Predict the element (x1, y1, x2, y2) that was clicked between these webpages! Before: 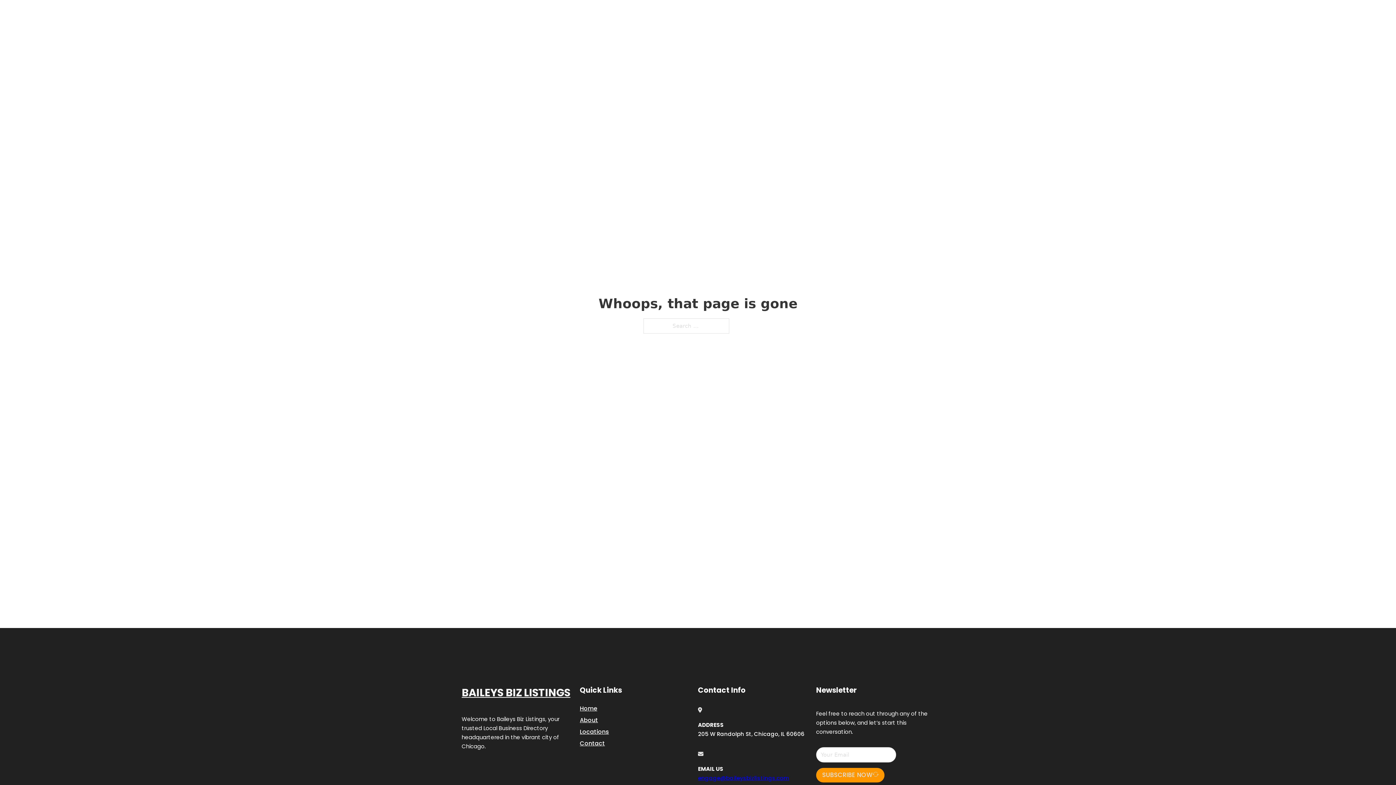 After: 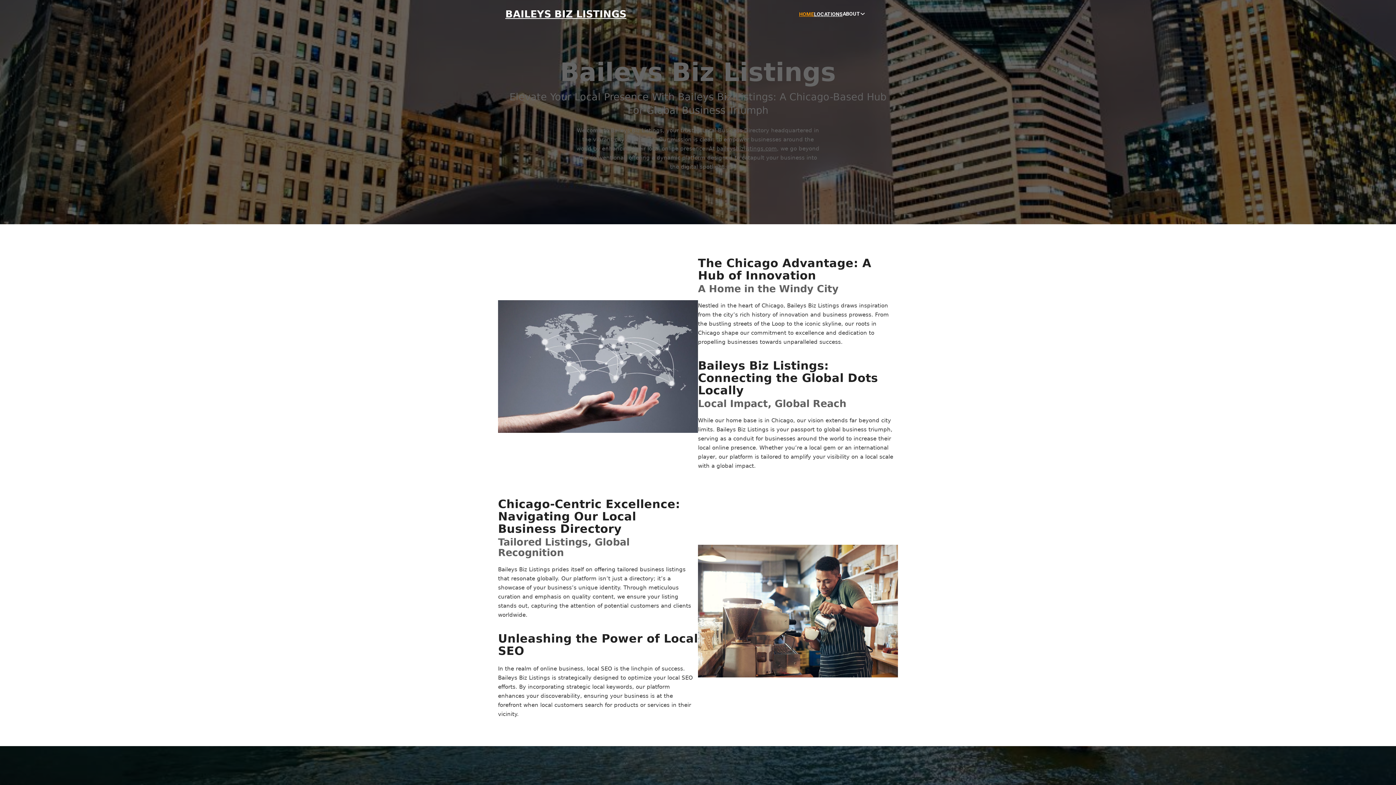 Action: label: BAILEYS BIZ LISTINGS bbox: (461, 684, 570, 702)